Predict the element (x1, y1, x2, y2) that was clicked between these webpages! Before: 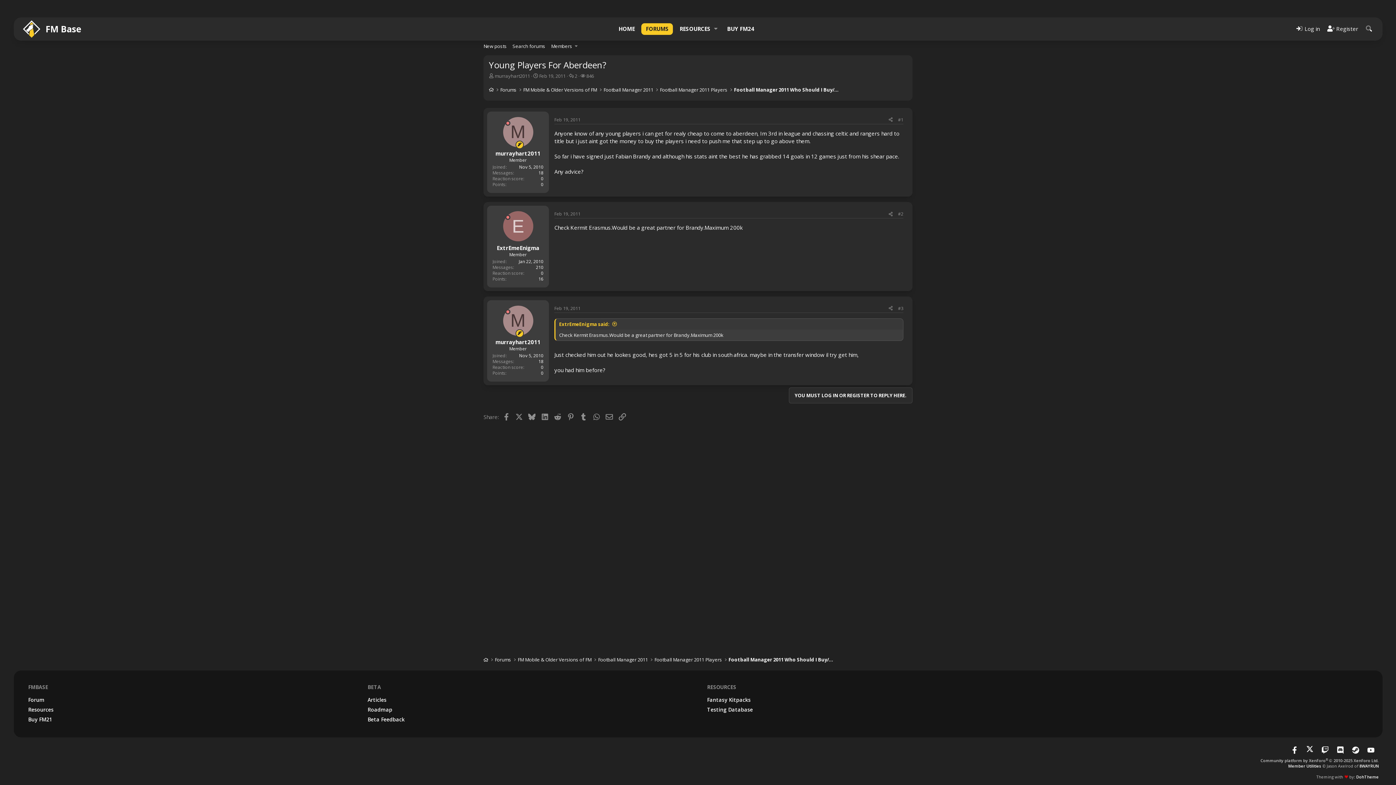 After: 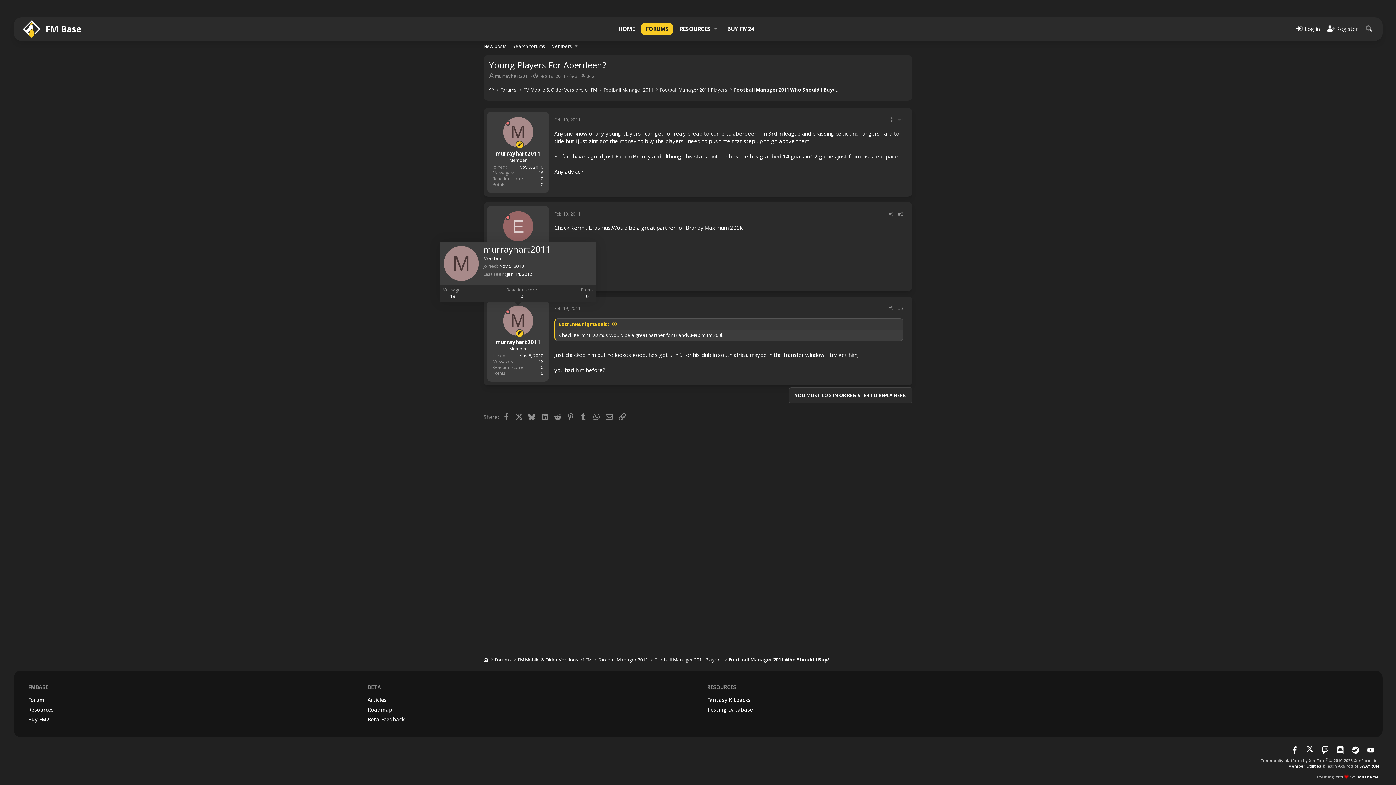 Action: bbox: (503, 305, 533, 335) label: M